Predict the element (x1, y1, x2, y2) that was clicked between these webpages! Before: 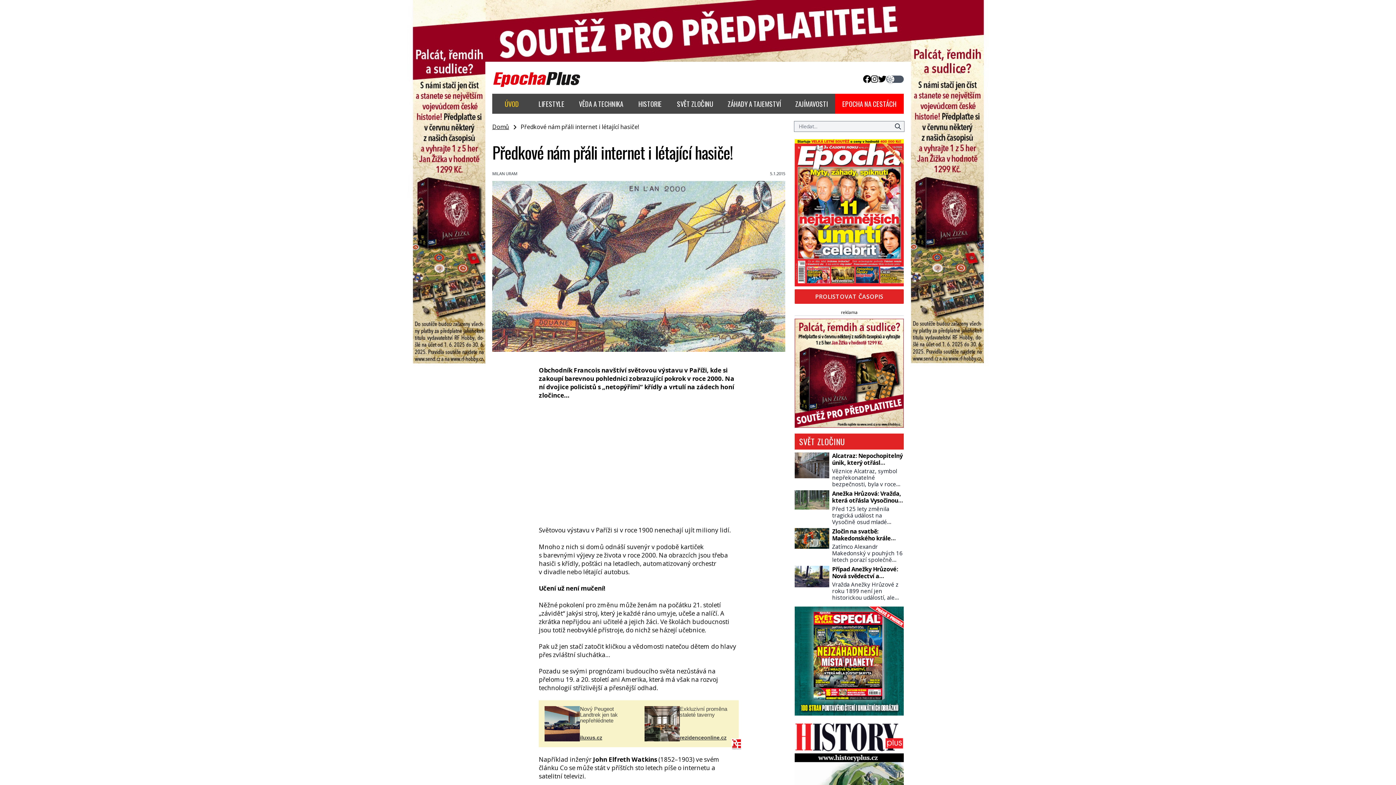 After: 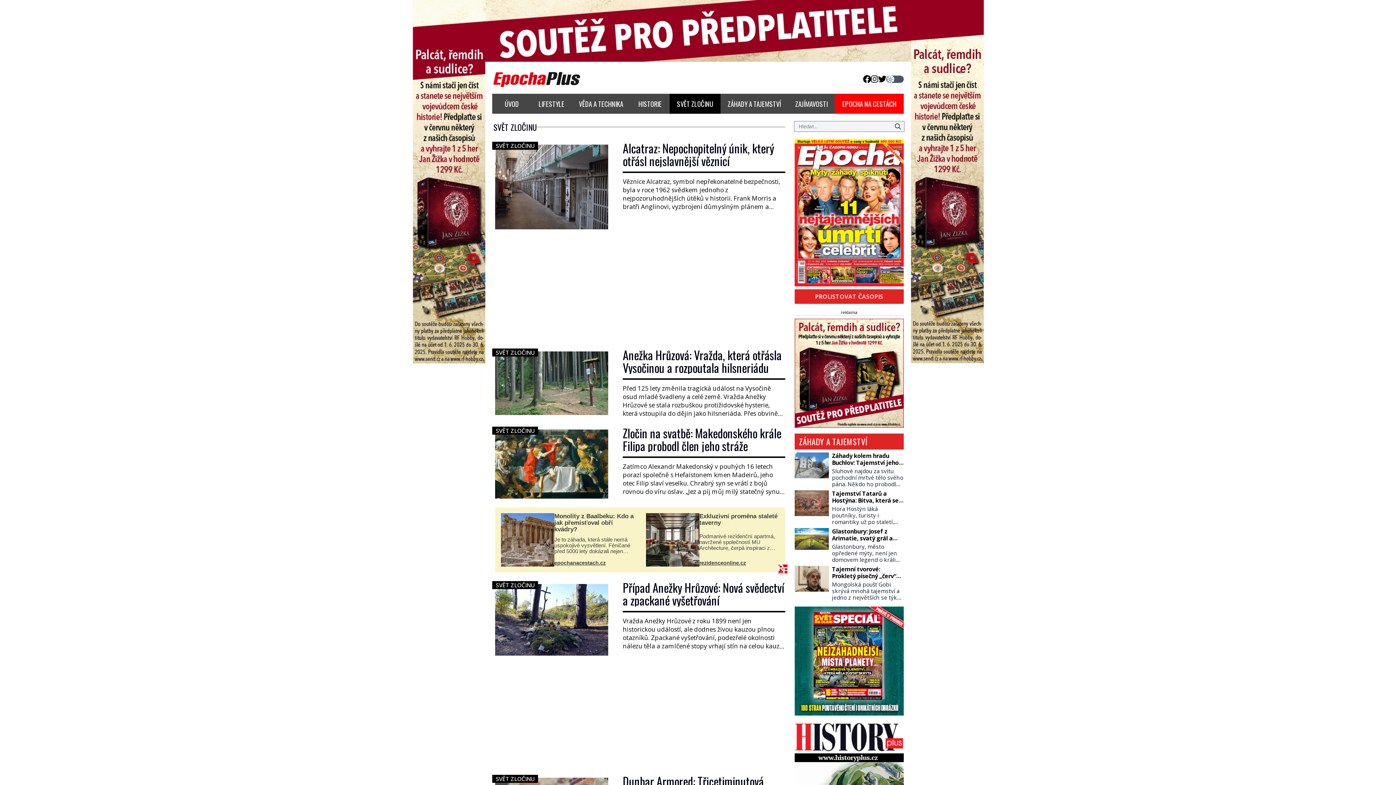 Action: label: SVĚT ZLOČINU bbox: (669, 93, 720, 113)